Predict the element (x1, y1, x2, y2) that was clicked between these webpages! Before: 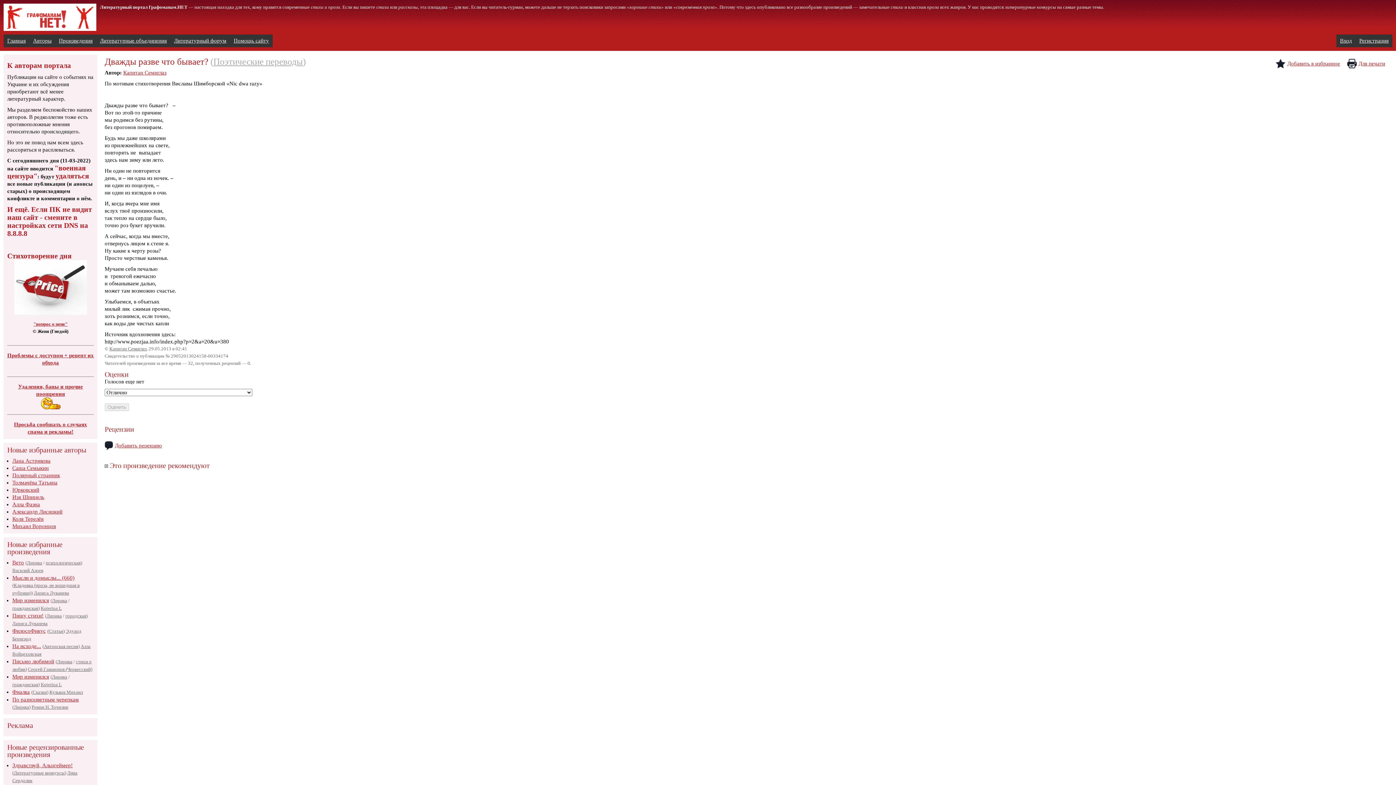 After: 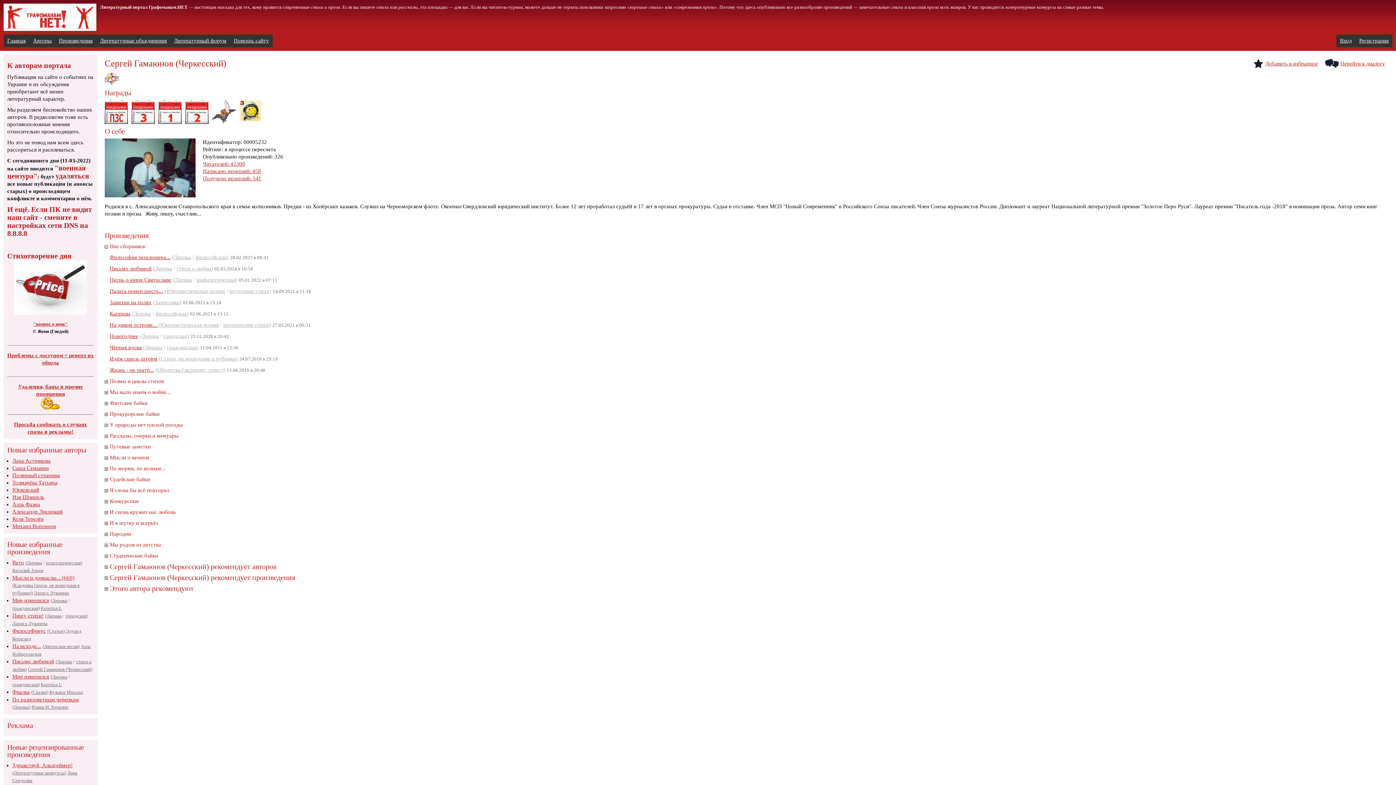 Action: label: Сергей Гамаюнов (Черкесский) bbox: (28, 666, 92, 672)